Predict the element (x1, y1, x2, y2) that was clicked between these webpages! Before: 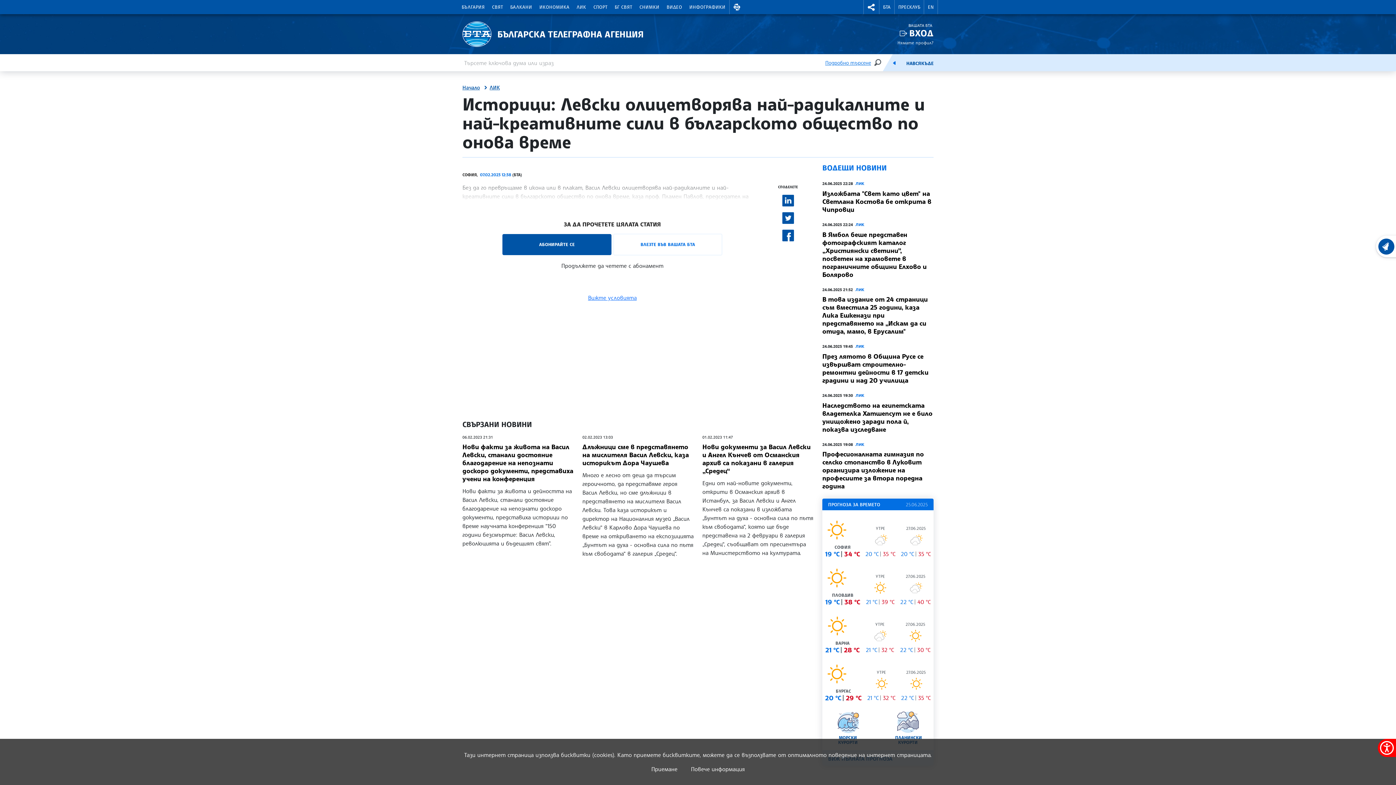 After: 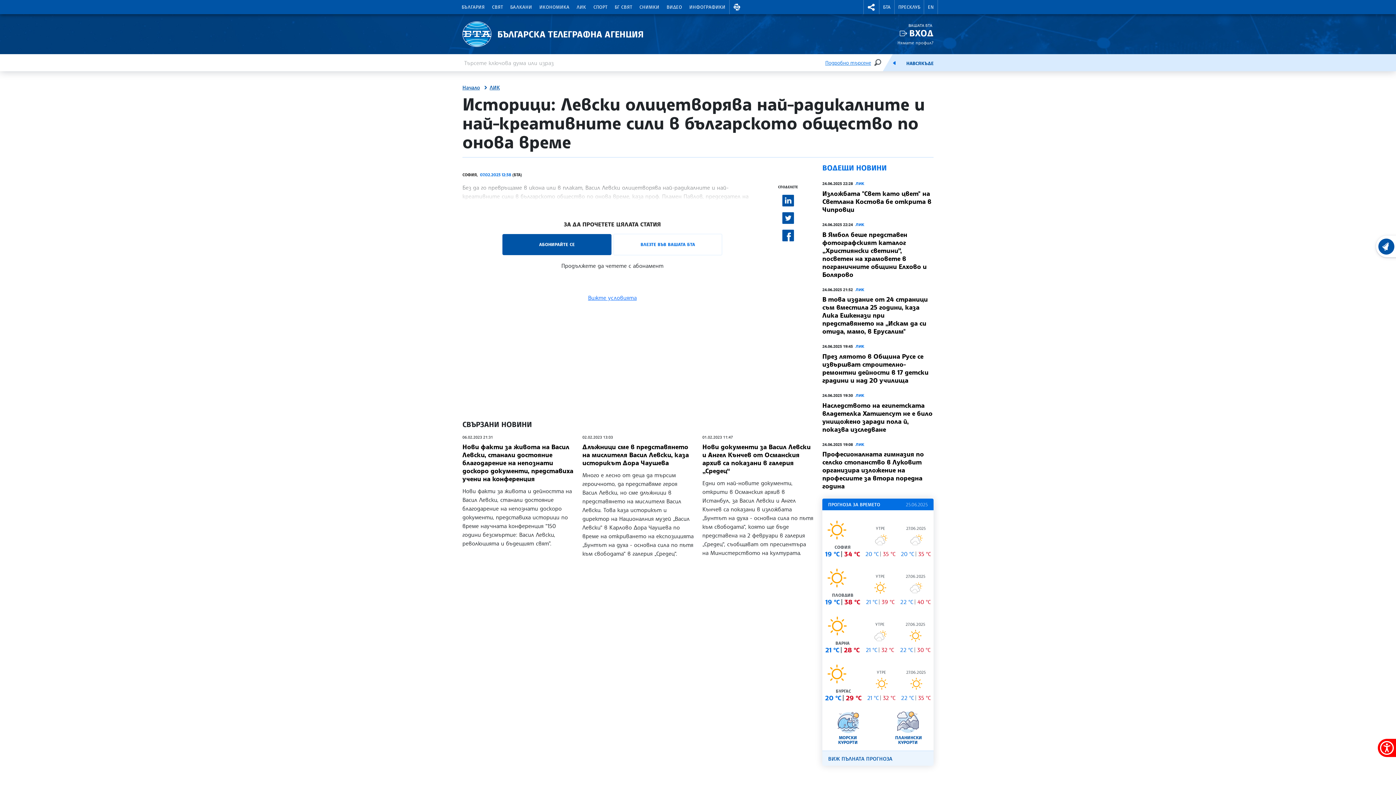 Action: bbox: (651, 765, 677, 773) label: Приемане